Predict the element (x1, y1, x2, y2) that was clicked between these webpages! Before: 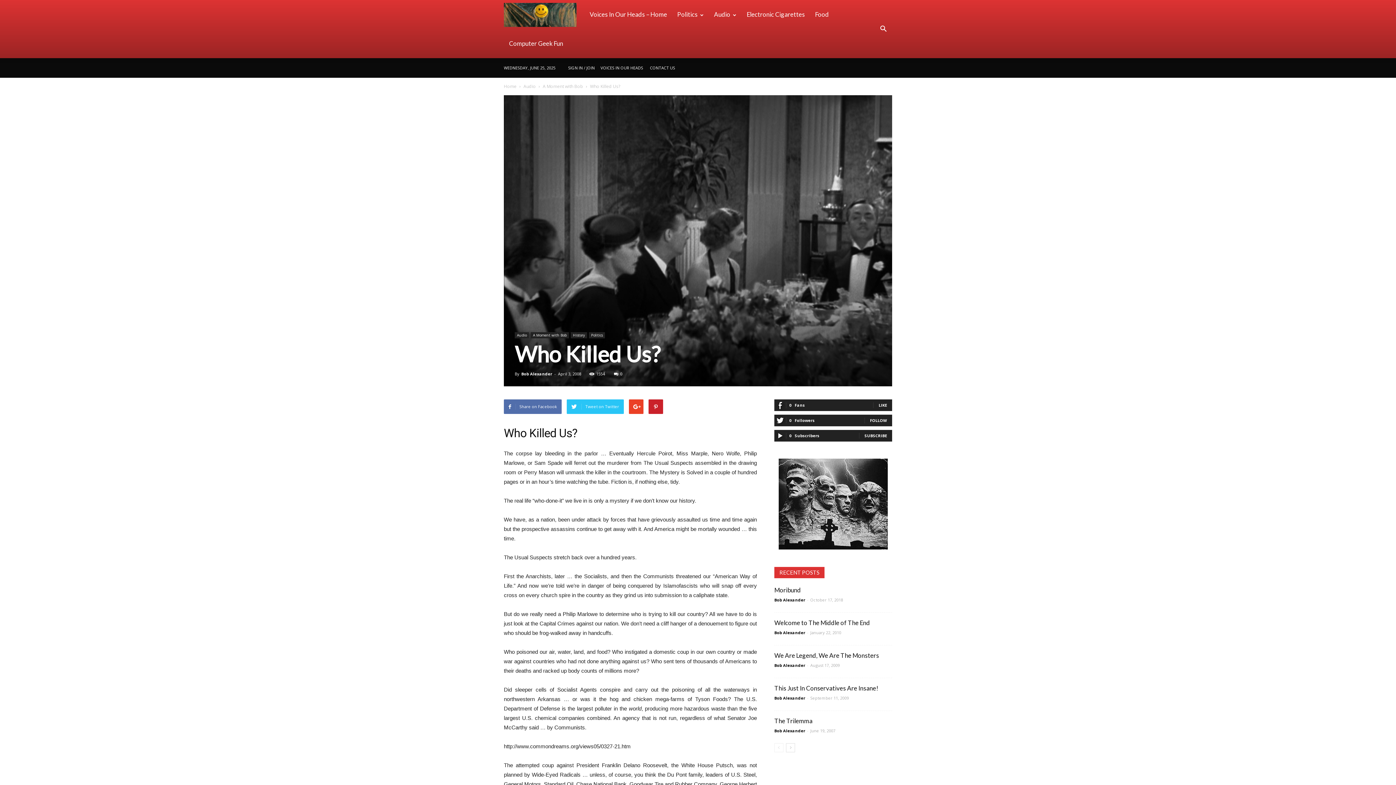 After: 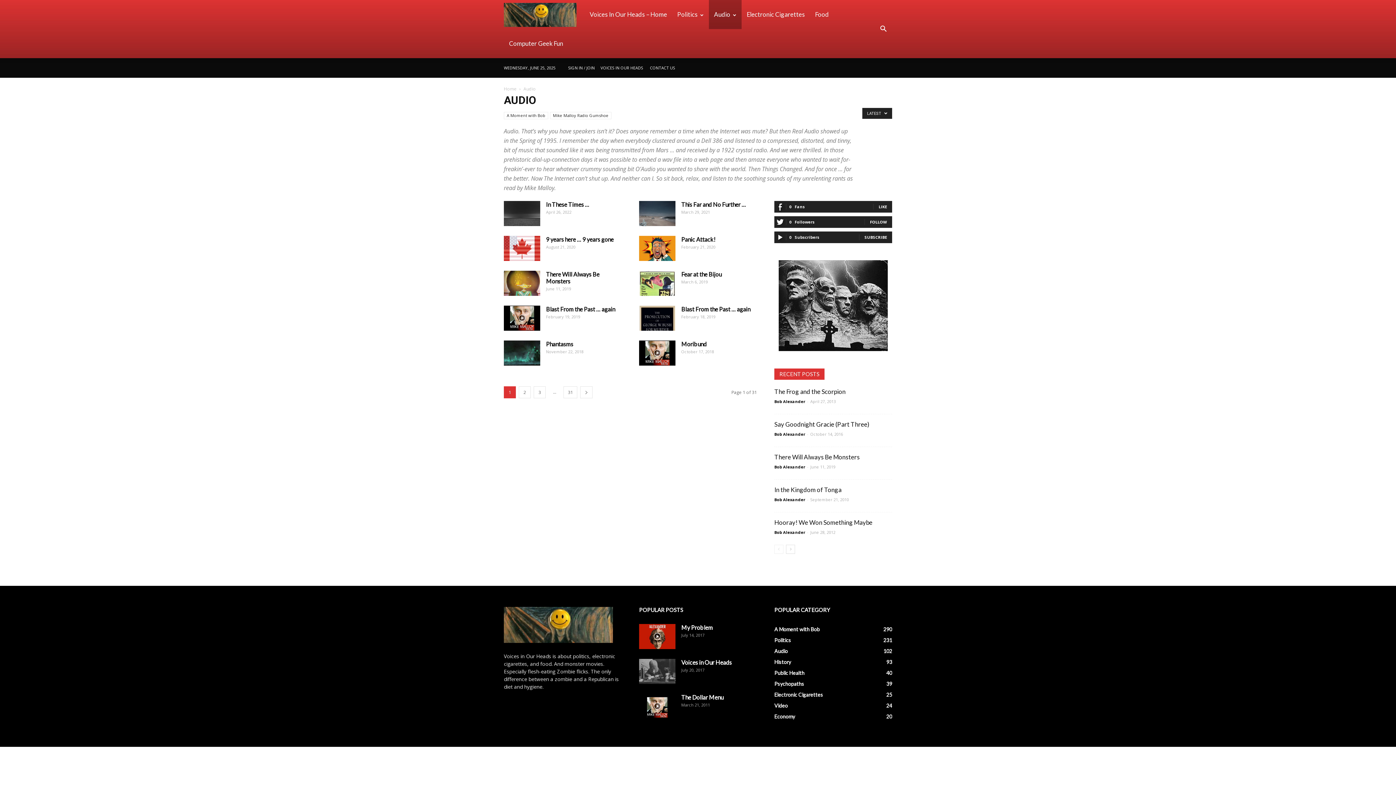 Action: bbox: (523, 83, 537, 89) label: Audio 